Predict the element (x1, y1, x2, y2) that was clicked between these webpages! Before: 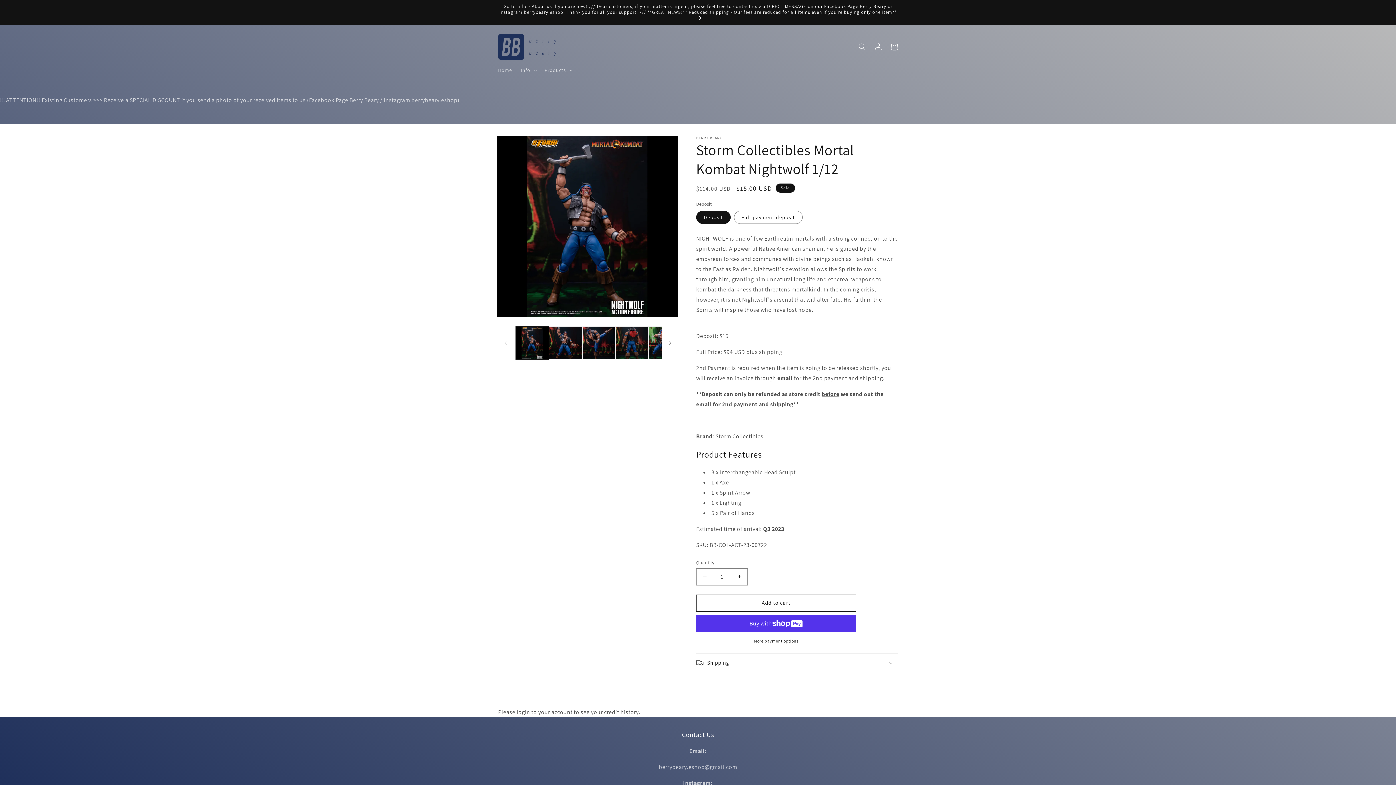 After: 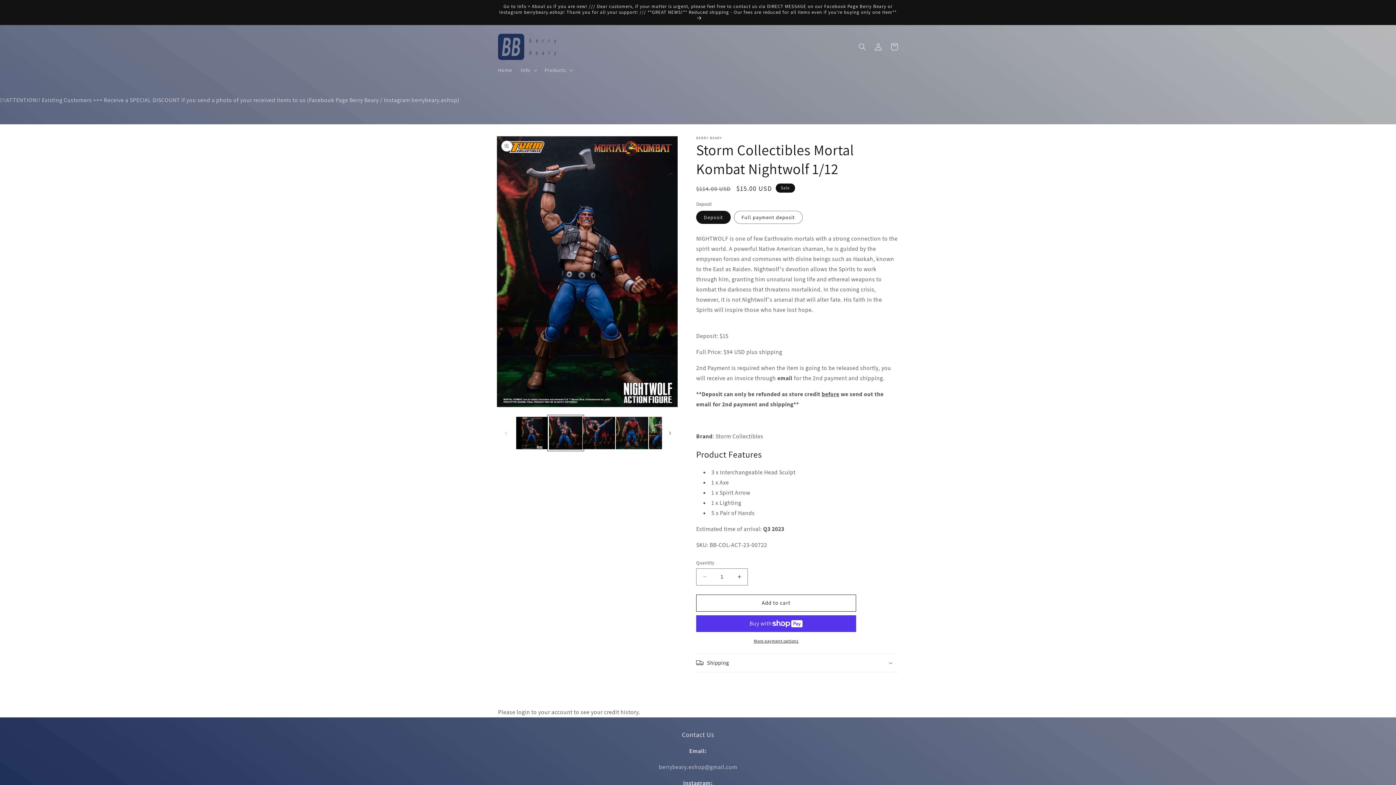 Action: label: Load image 2 in gallery view bbox: (549, 326, 582, 359)